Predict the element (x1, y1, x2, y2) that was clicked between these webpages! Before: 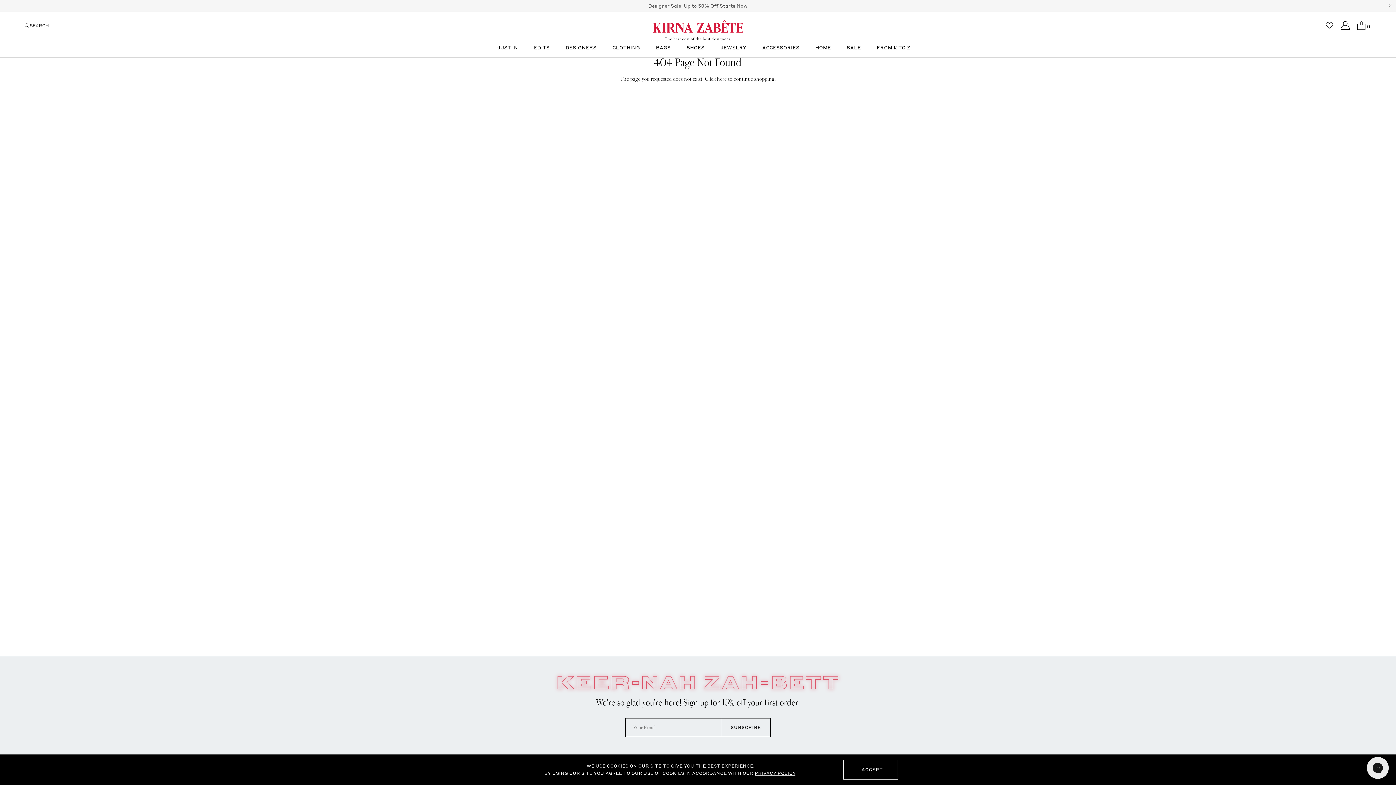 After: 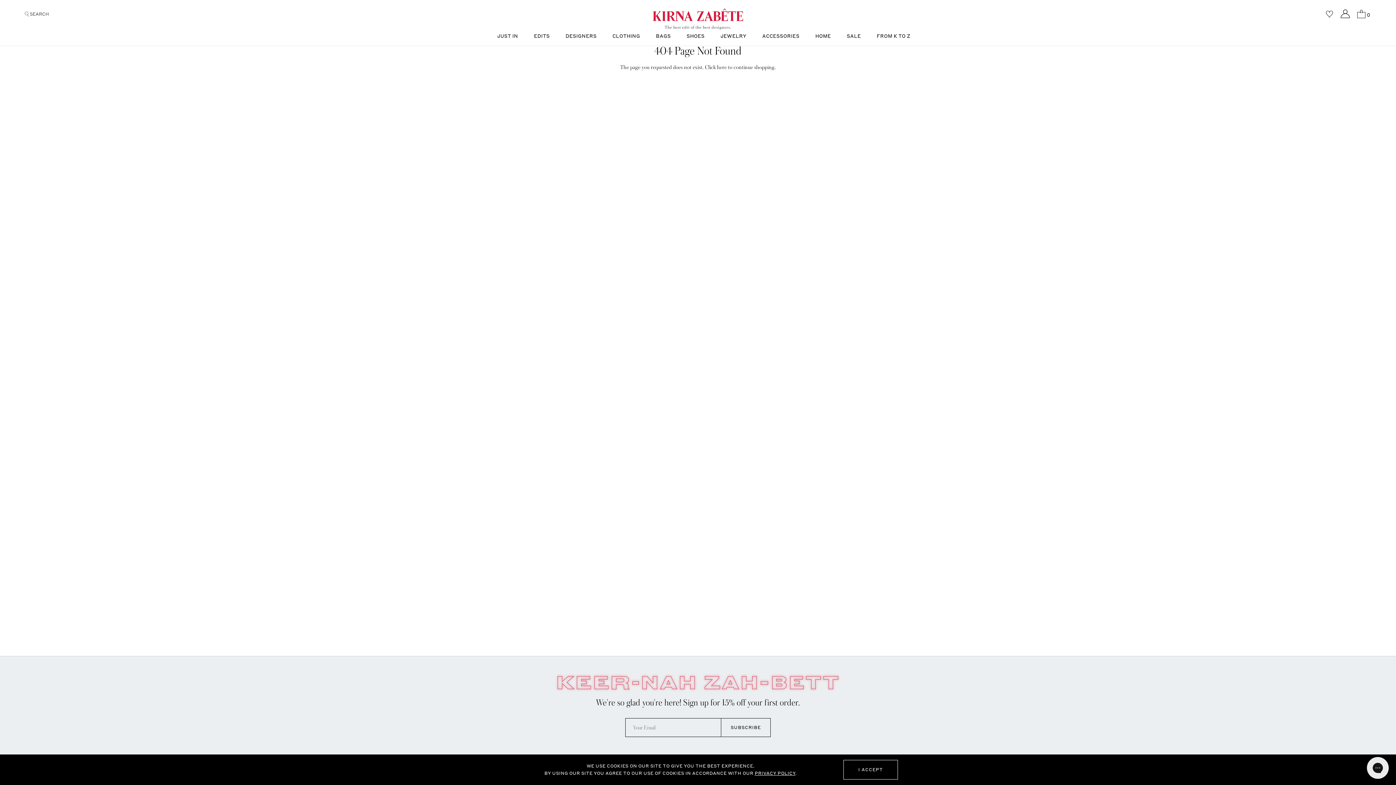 Action: bbox: (1384, 0, 1396, 11) label: Close Promo